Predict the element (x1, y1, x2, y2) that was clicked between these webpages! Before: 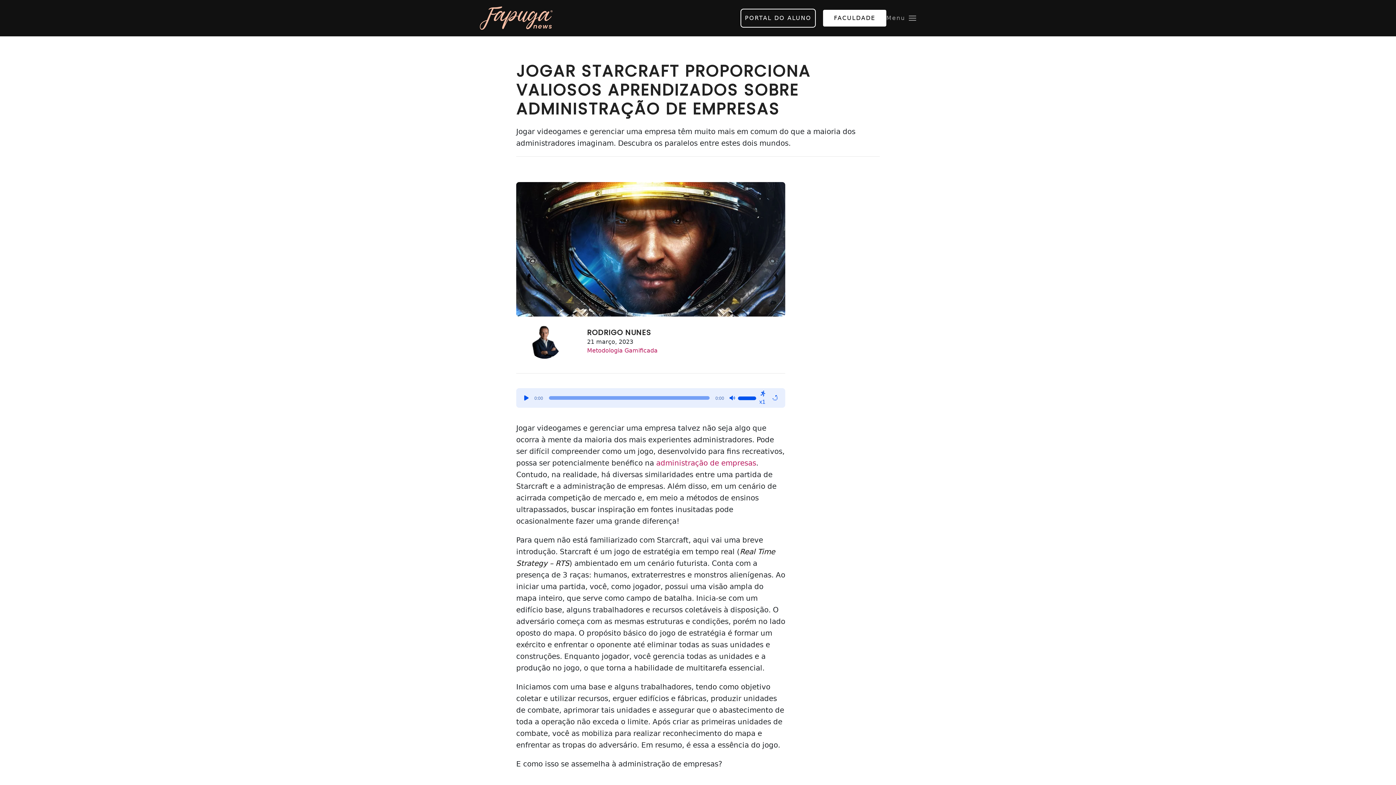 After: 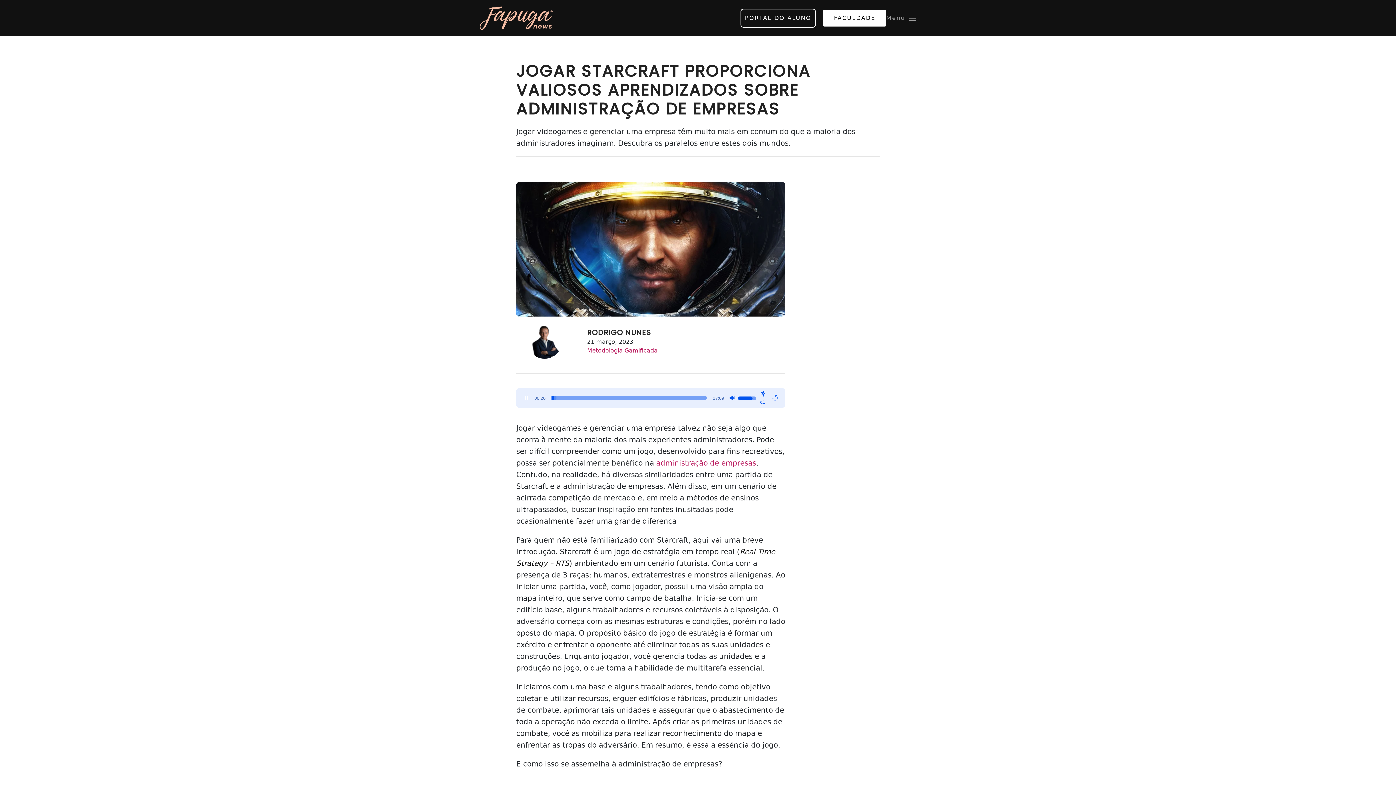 Action: label: Play bbox: (522, 394, 530, 401)